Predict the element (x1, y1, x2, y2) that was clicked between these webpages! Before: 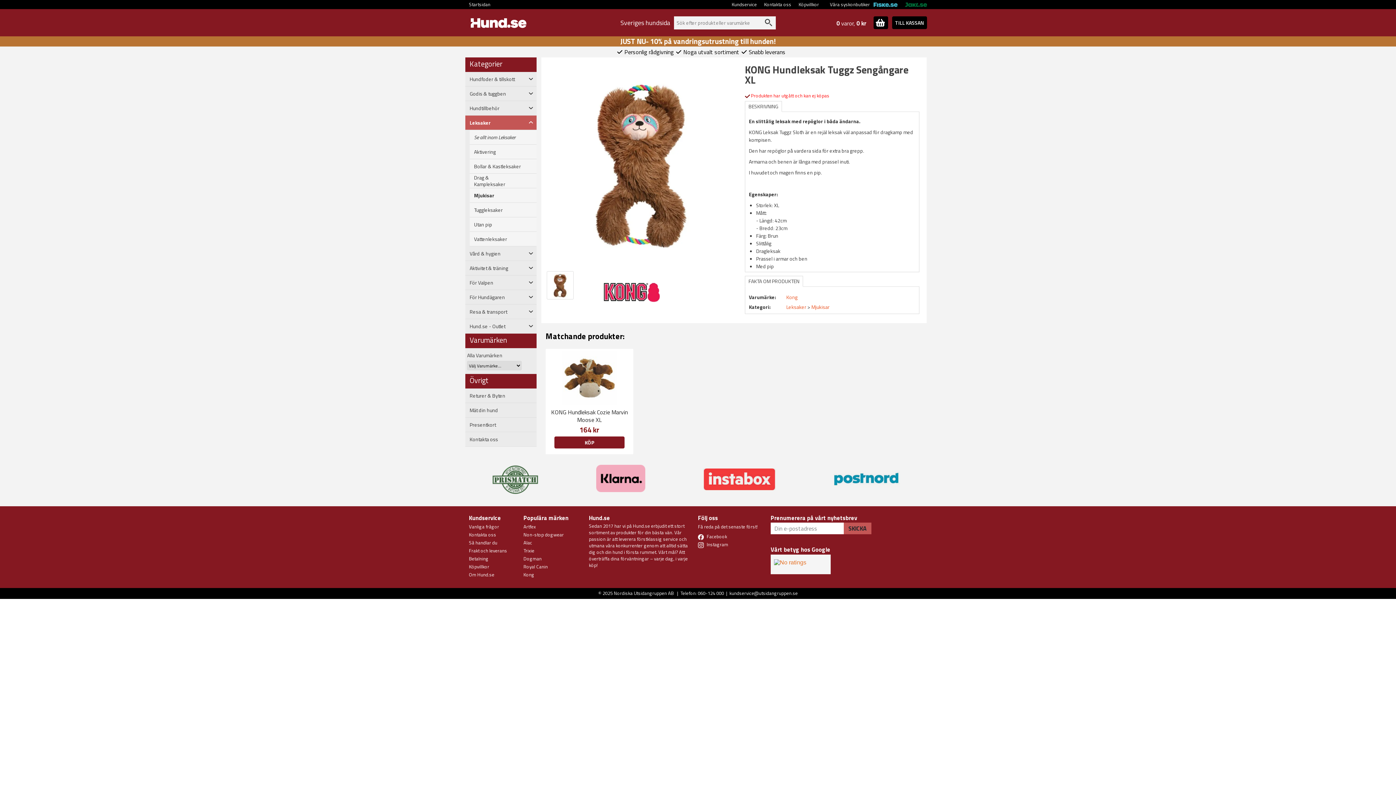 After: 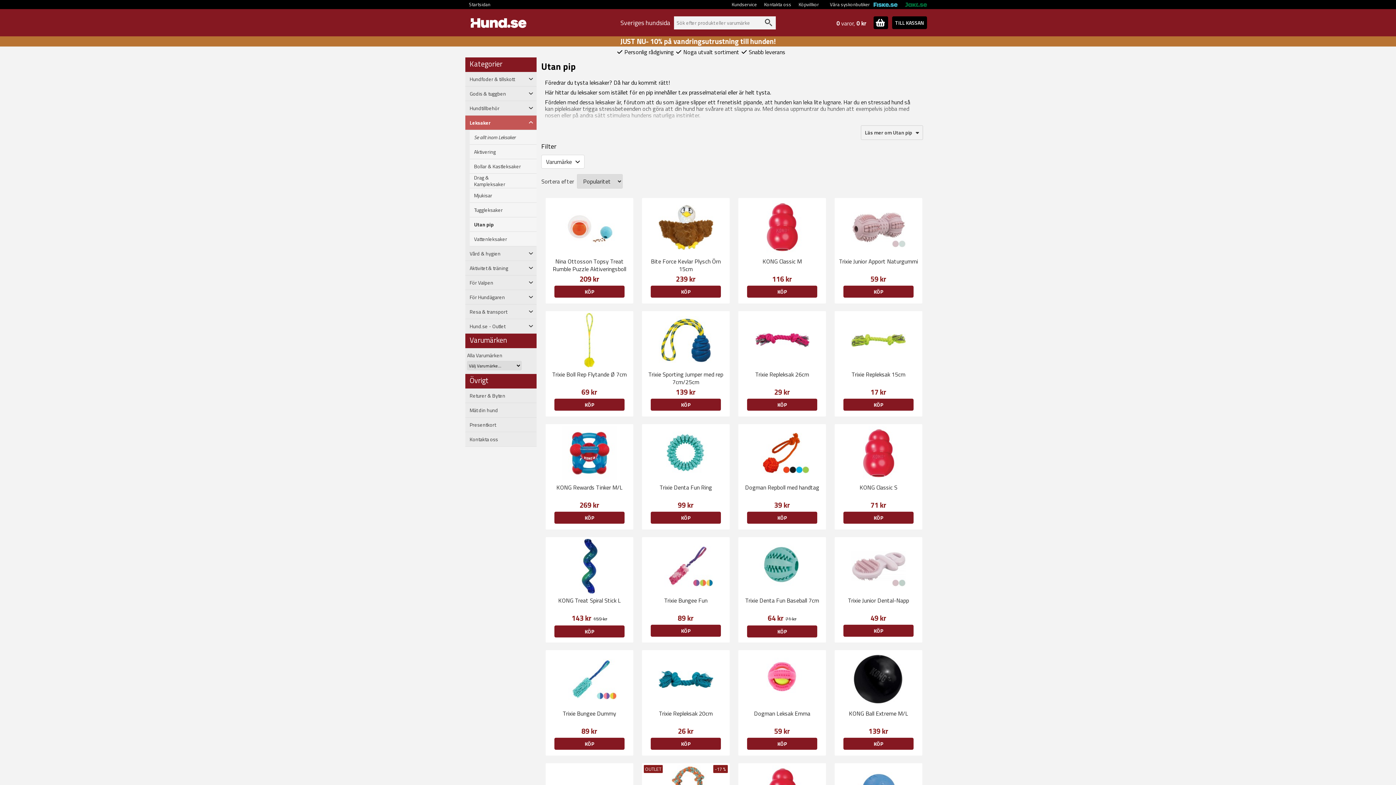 Action: bbox: (469, 221, 525, 227) label: Utan pip